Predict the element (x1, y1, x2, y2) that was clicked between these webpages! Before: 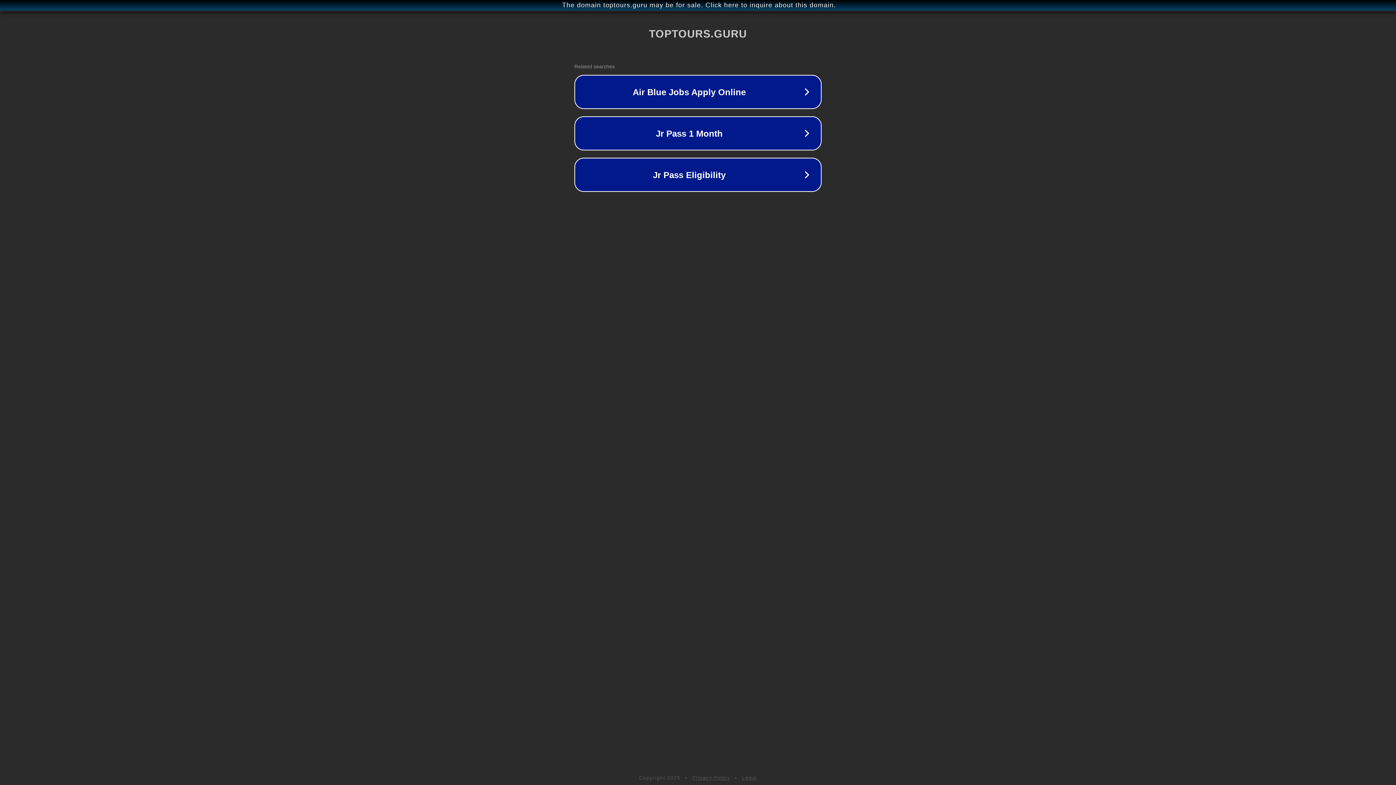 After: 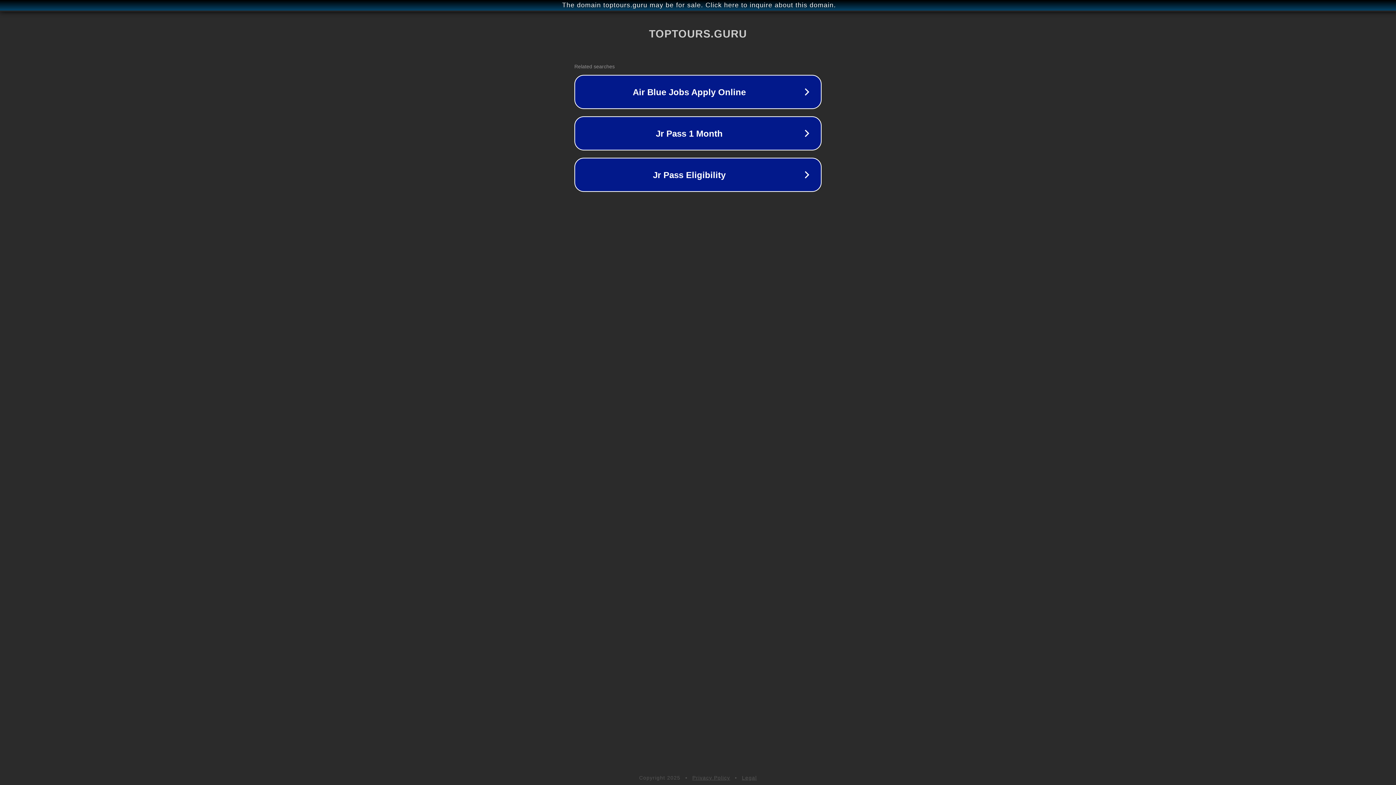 Action: bbox: (692, 775, 730, 781) label: Privacy Policy